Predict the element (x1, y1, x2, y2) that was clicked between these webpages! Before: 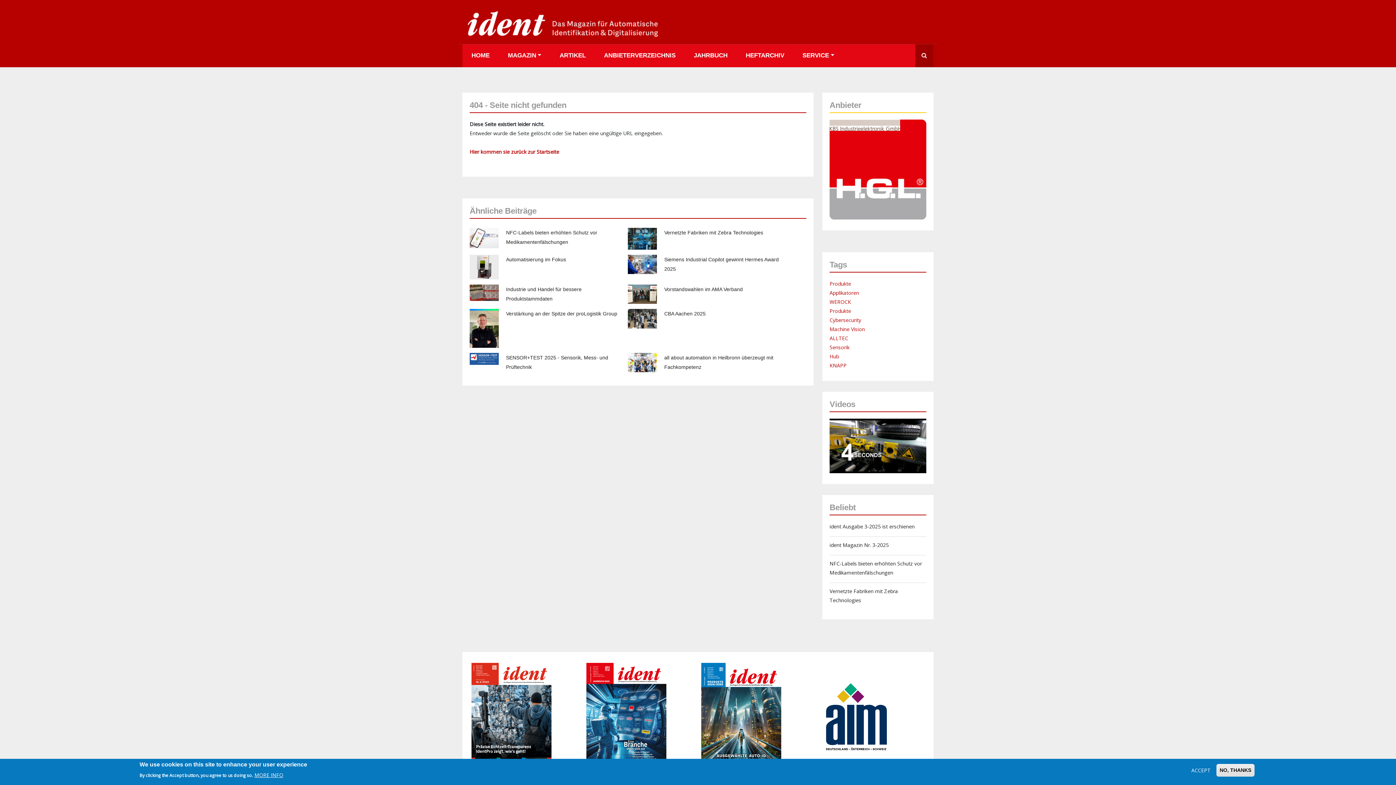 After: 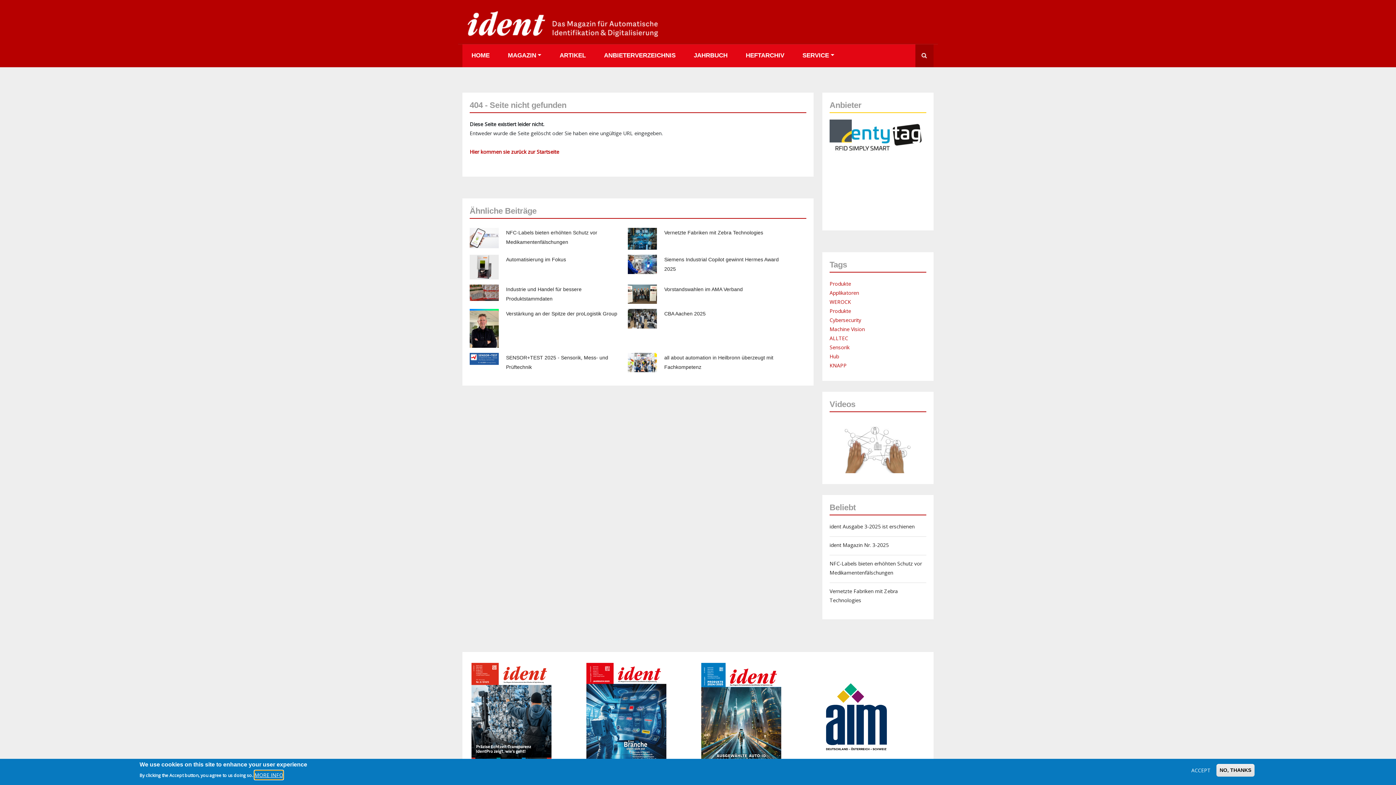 Action: bbox: (254, 770, 283, 780) label: MORE INFO